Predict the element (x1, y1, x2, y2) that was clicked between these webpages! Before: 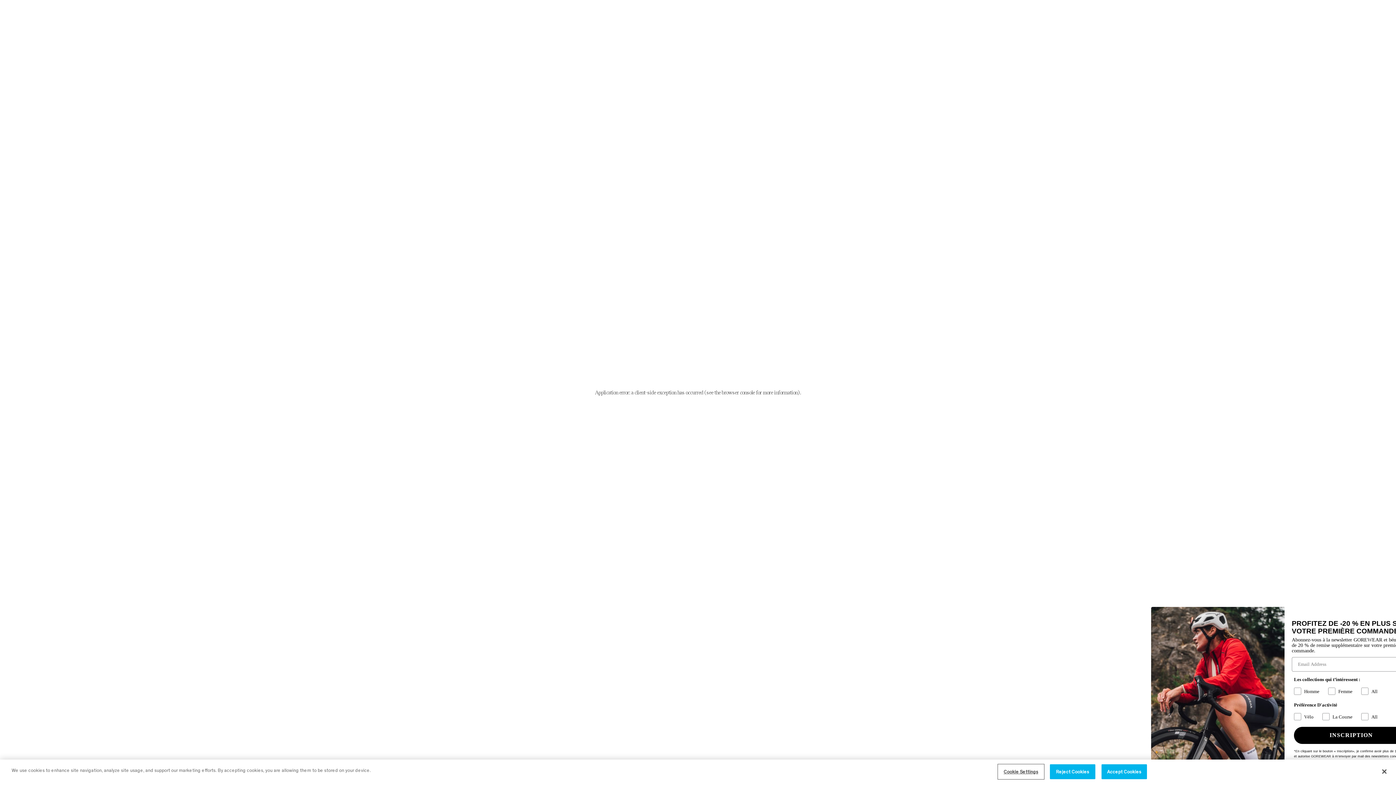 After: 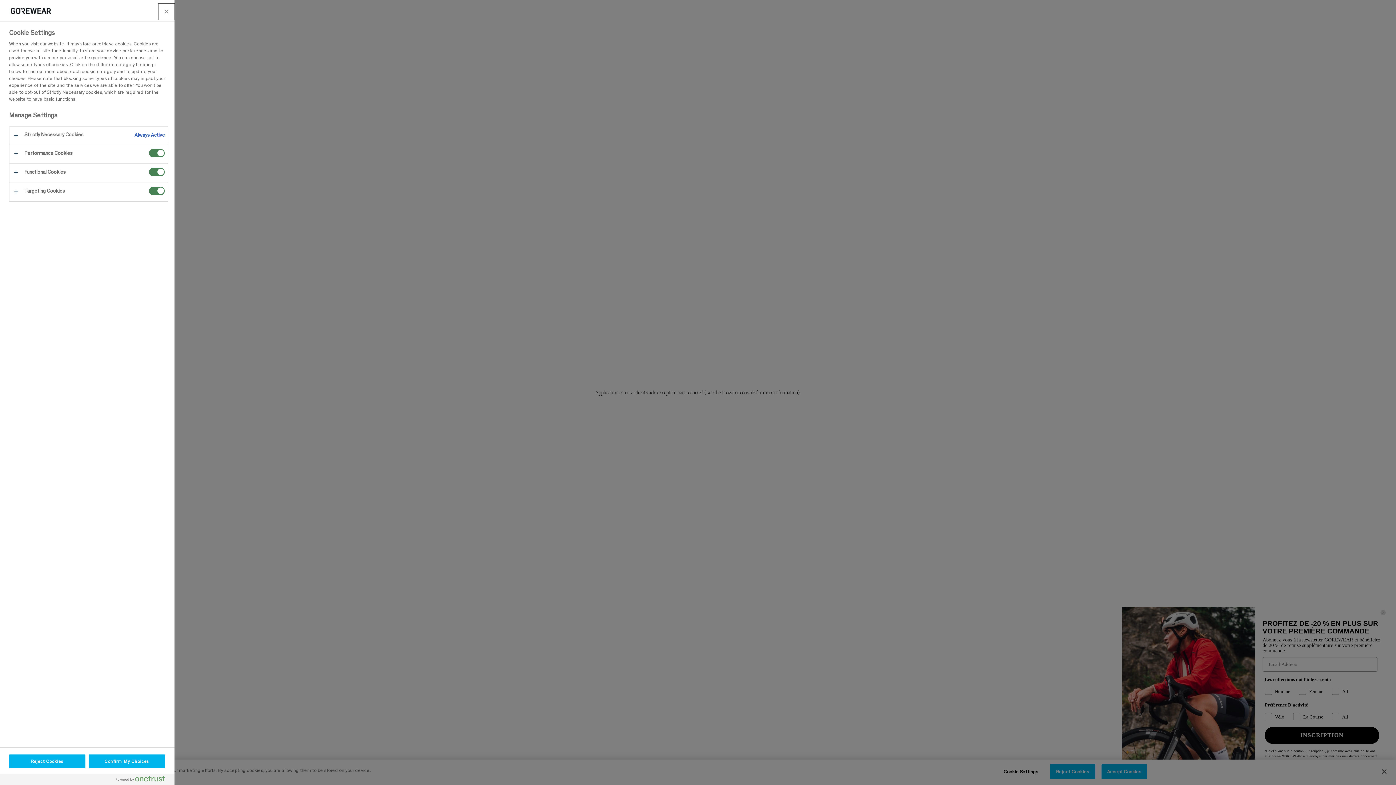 Action: label: Cookie Settings bbox: (998, 765, 1043, 779)